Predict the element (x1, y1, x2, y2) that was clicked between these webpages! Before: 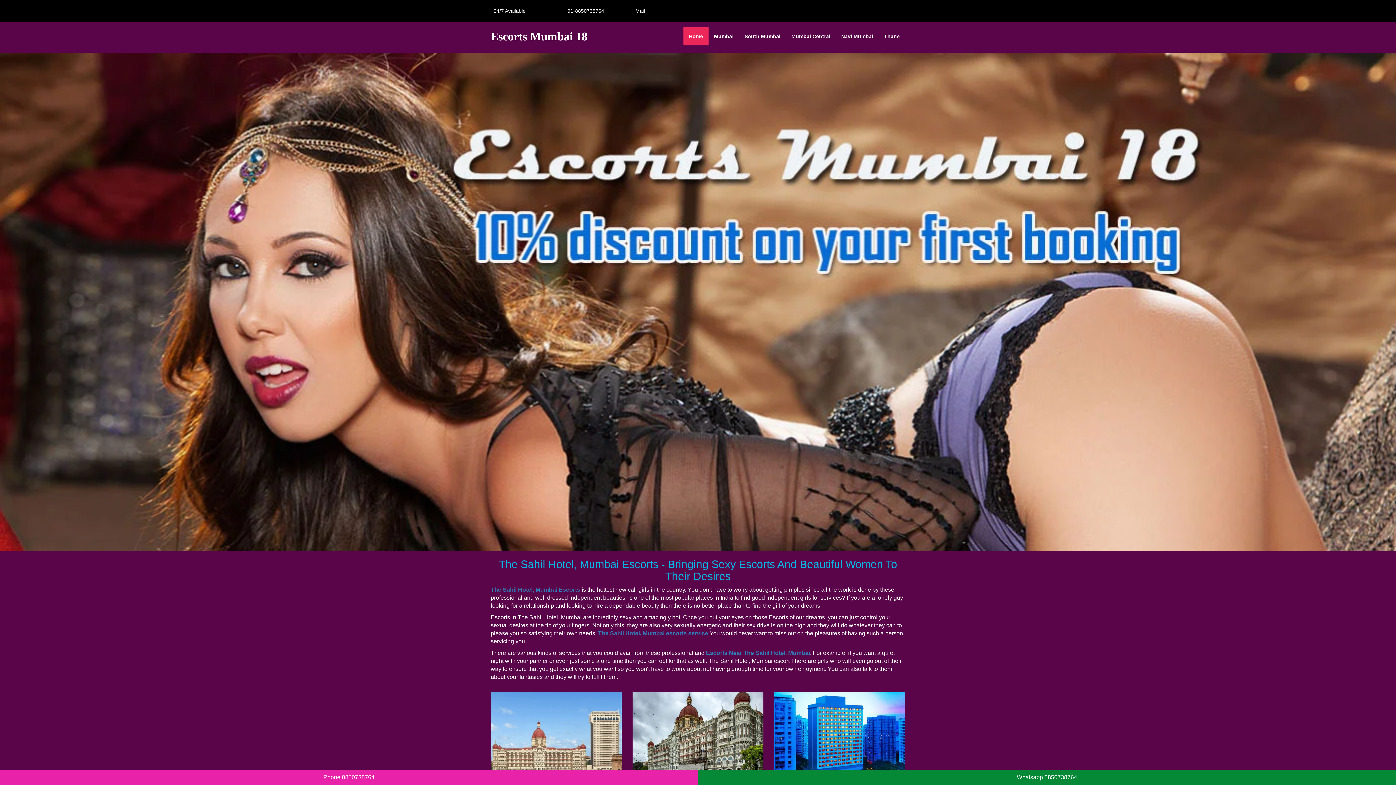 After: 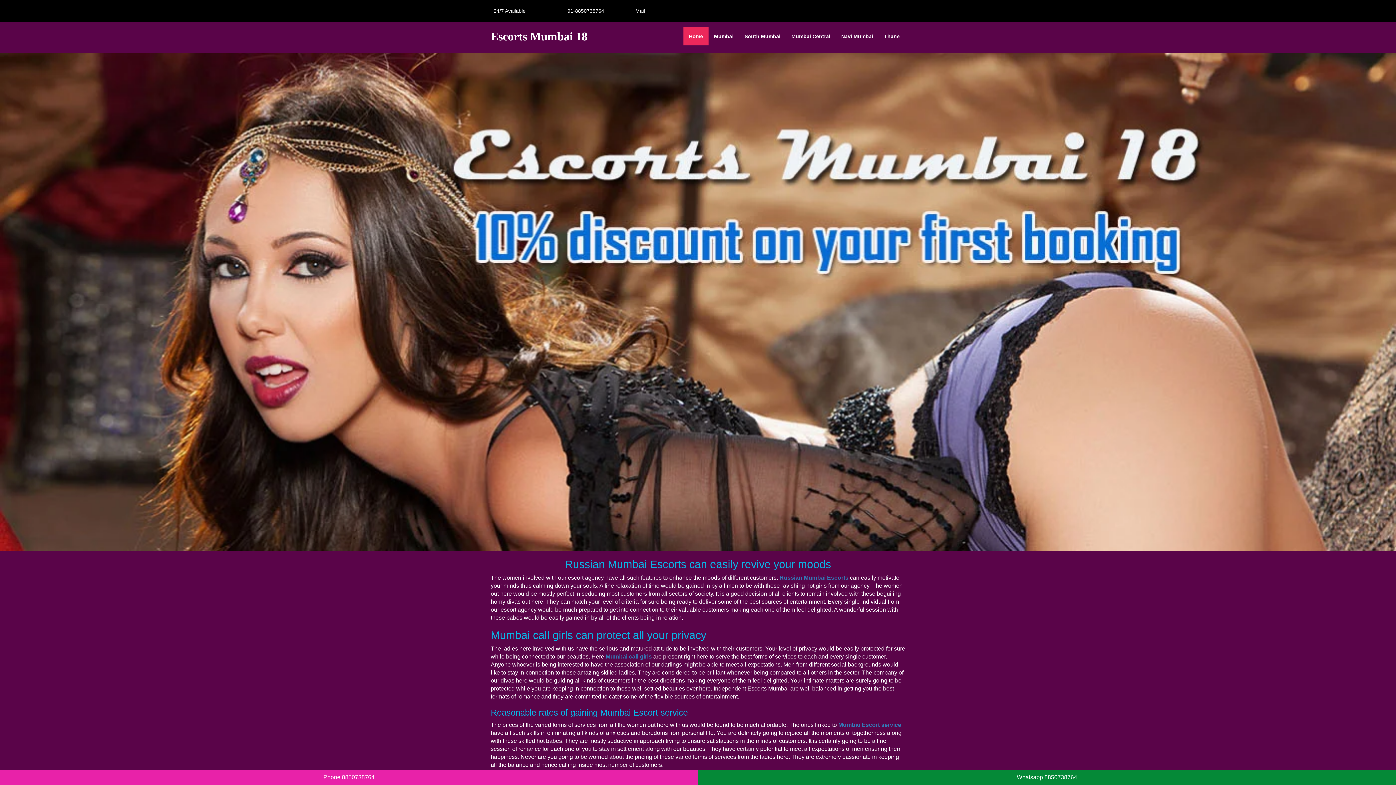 Action: label: Mumbai bbox: (708, 27, 739, 45)